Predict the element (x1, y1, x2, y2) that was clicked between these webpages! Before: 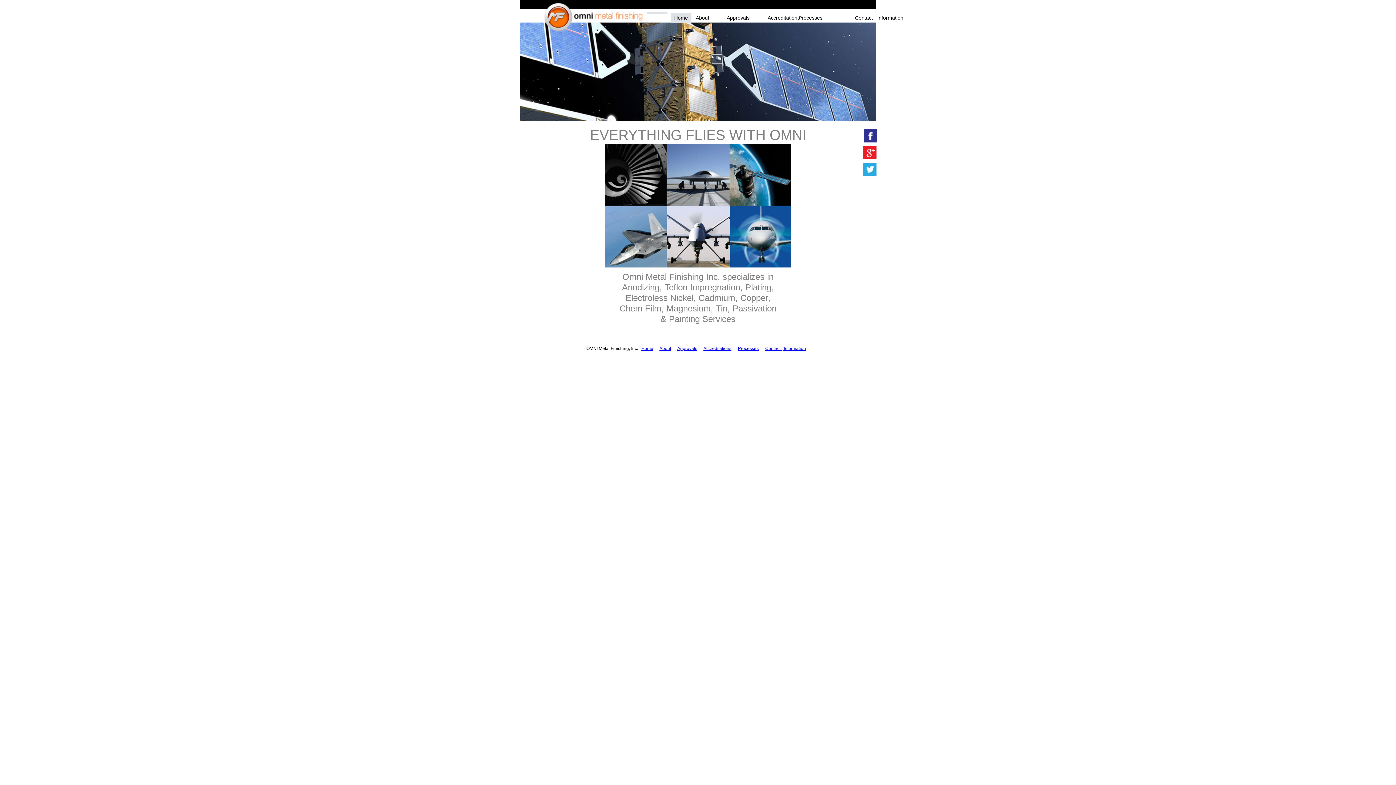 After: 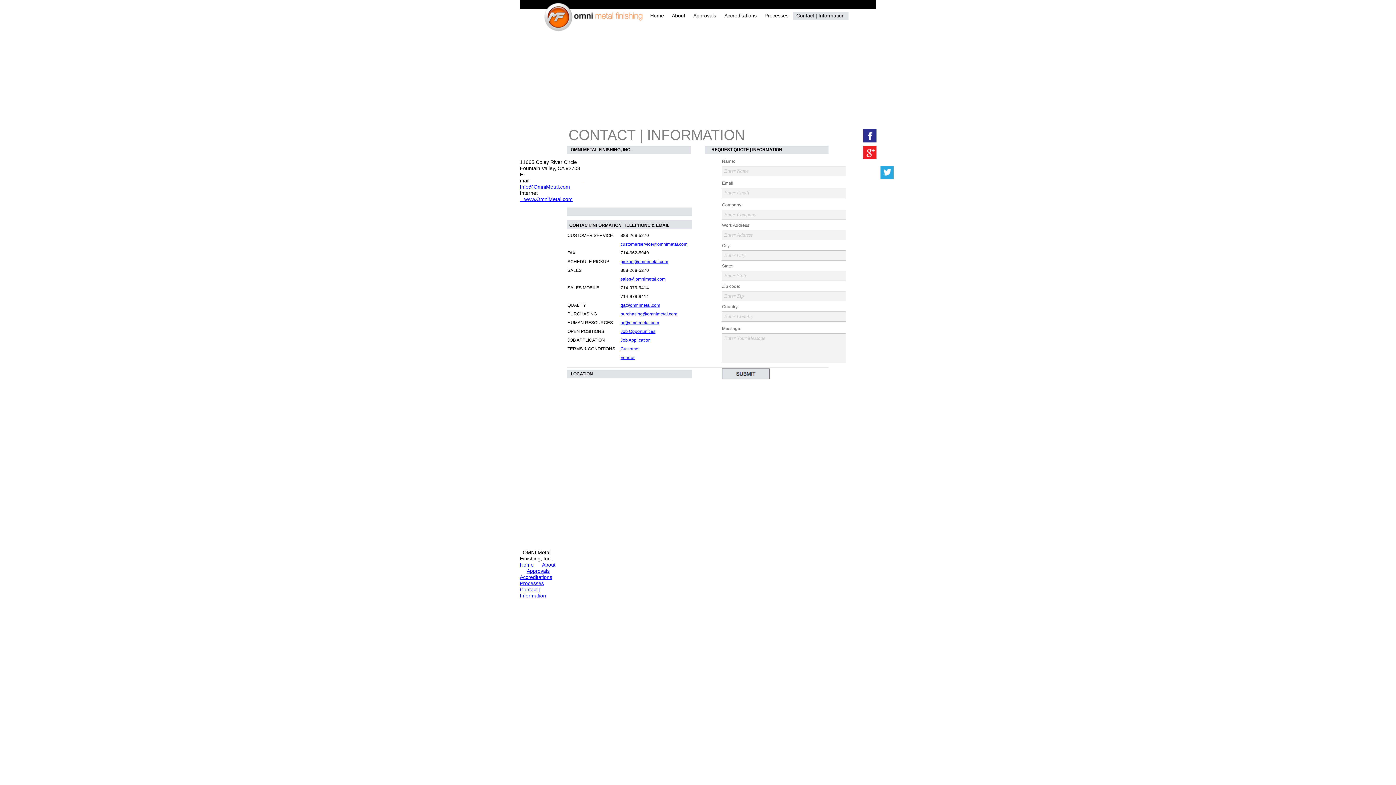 Action: bbox: (851, 12, 907, 14)